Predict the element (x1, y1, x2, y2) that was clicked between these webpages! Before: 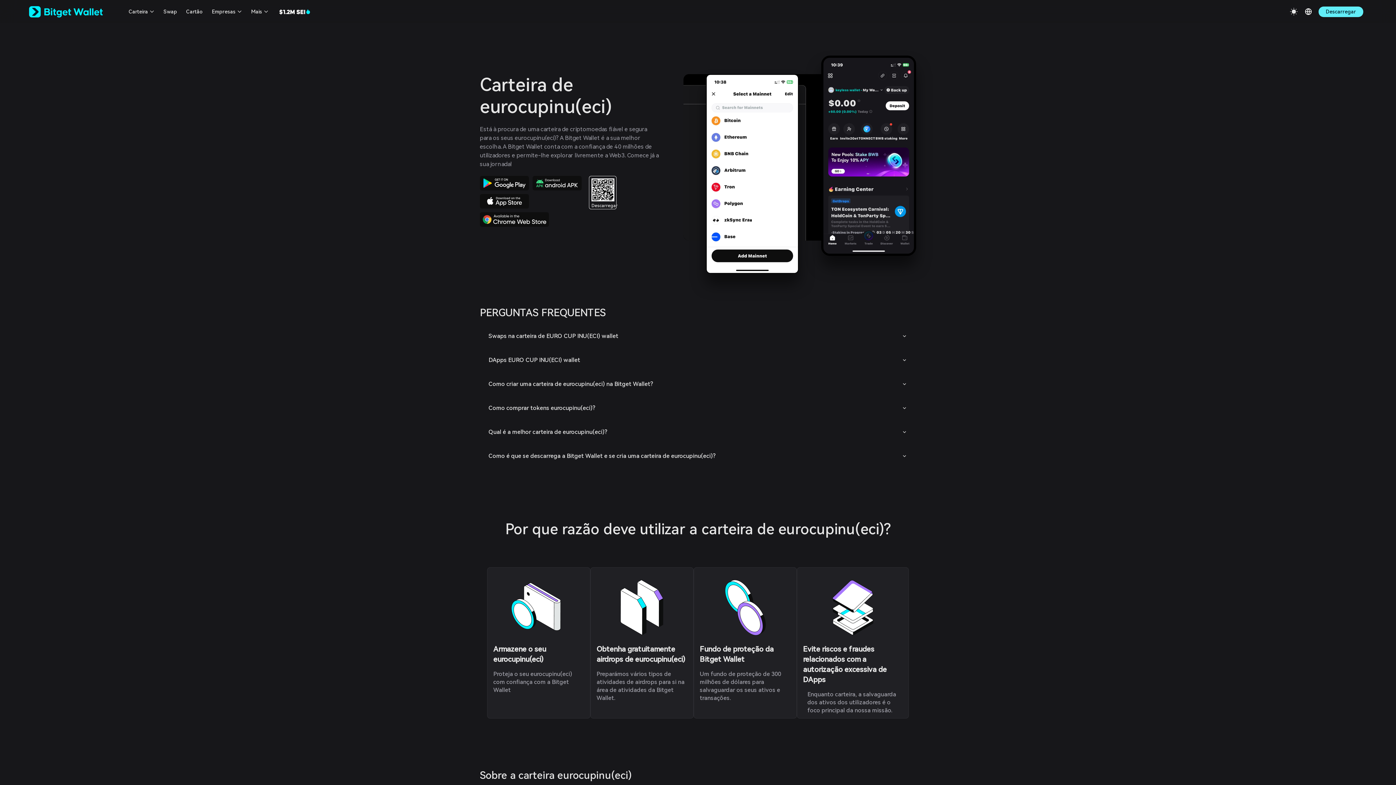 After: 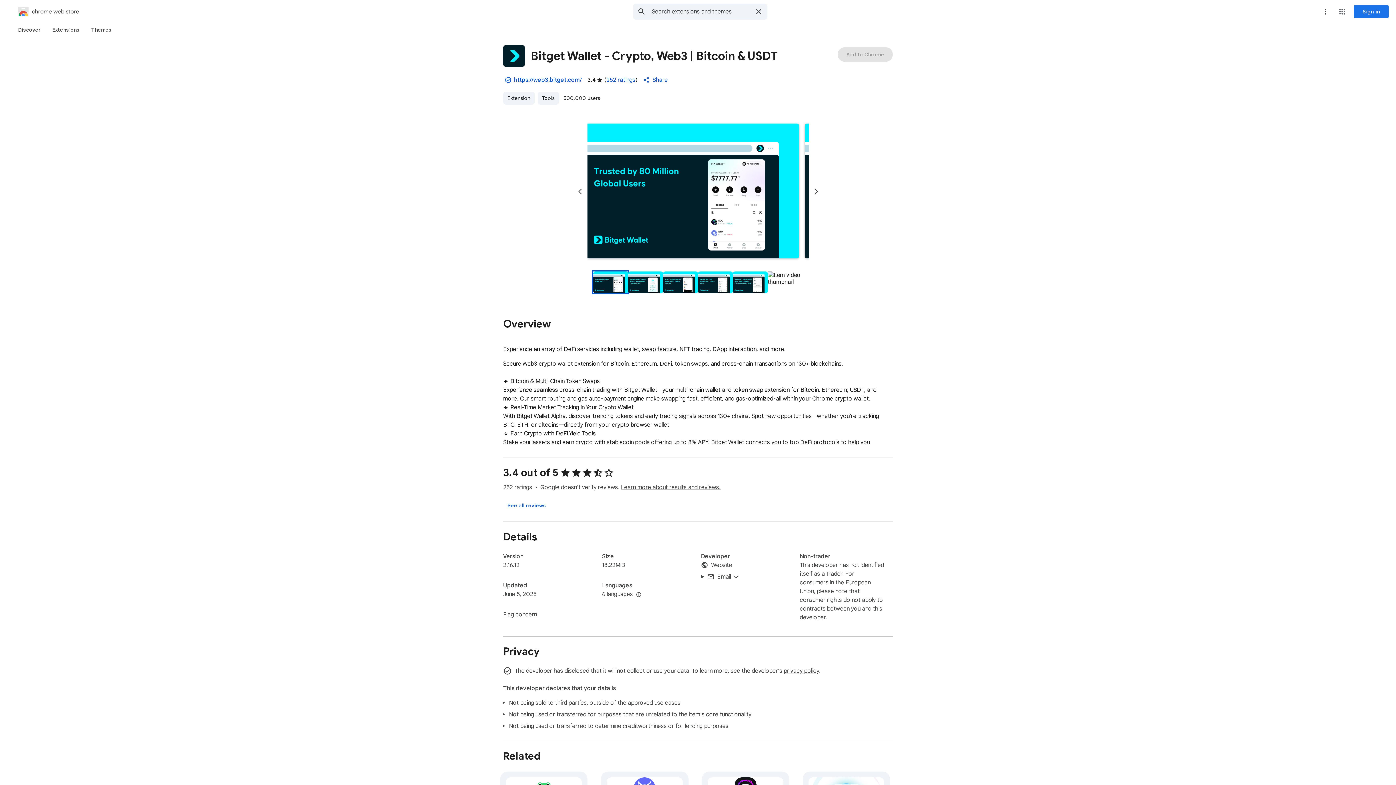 Action: bbox: (480, 216, 549, 222)